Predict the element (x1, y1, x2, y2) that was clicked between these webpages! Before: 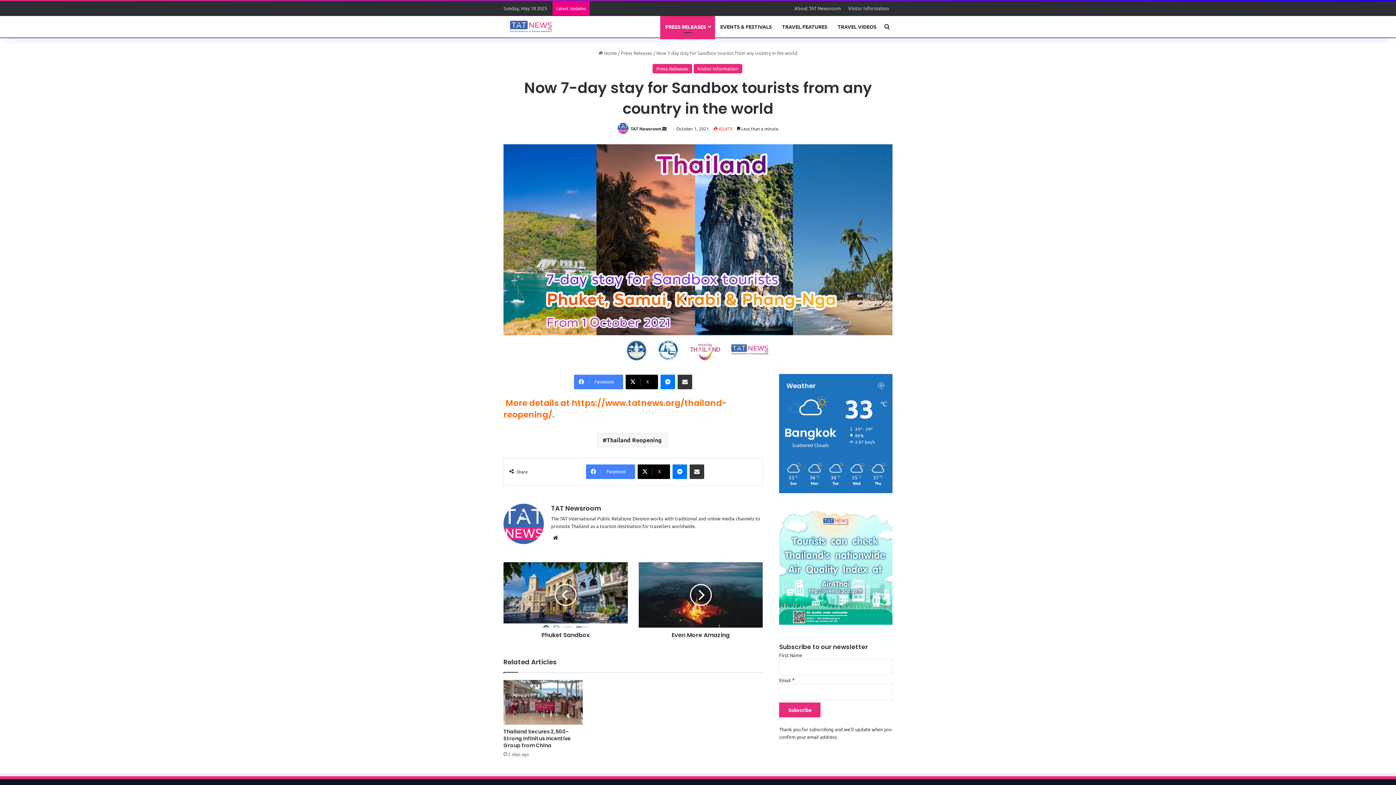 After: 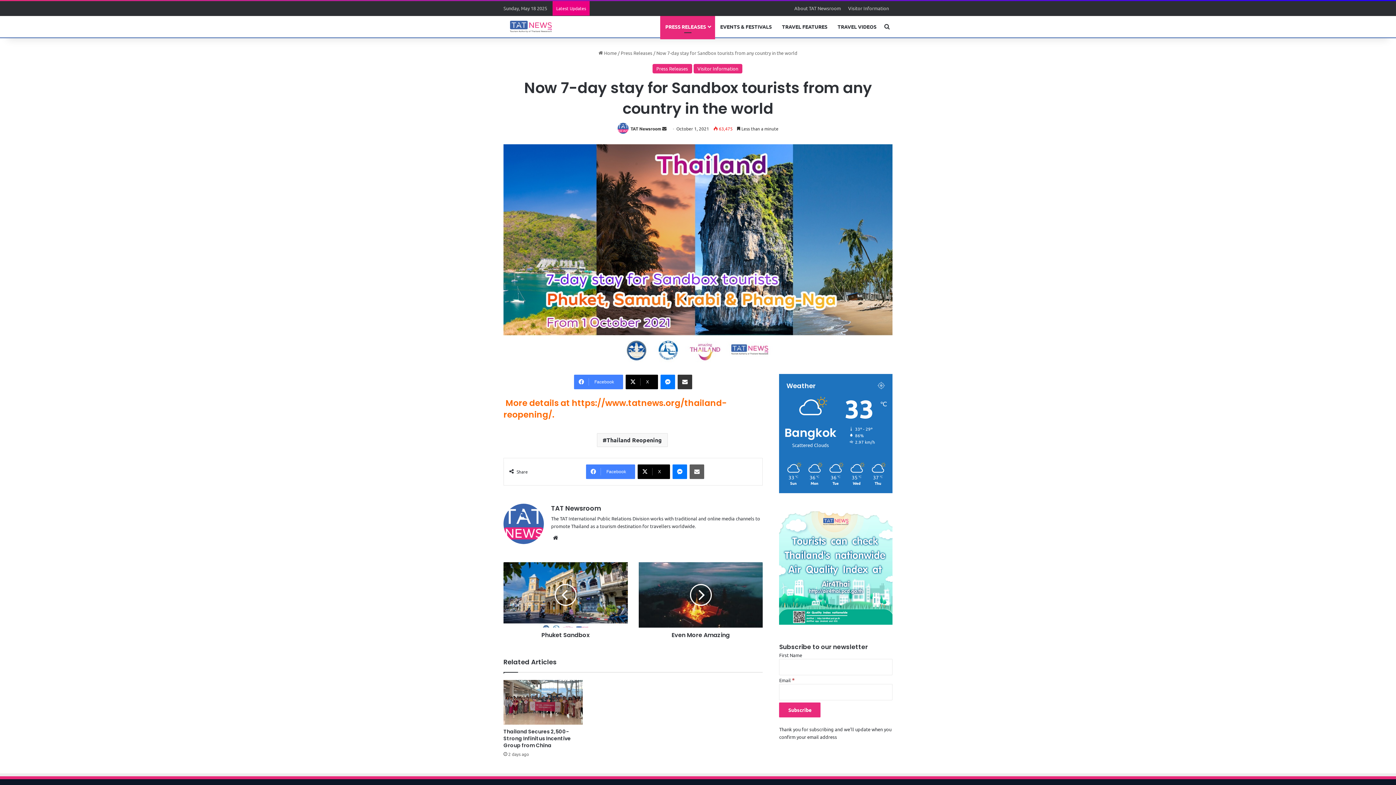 Action: bbox: (689, 464, 704, 479) label: Share via Email